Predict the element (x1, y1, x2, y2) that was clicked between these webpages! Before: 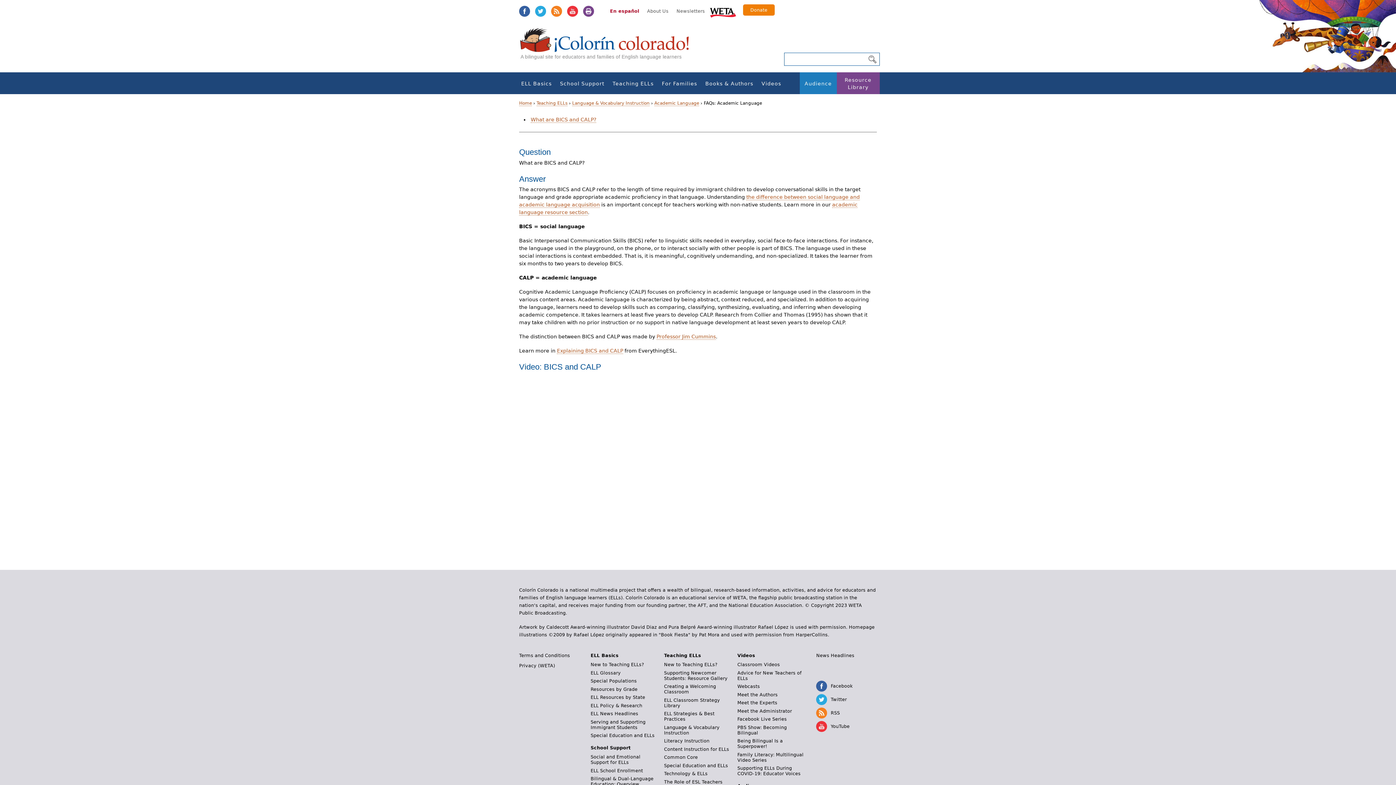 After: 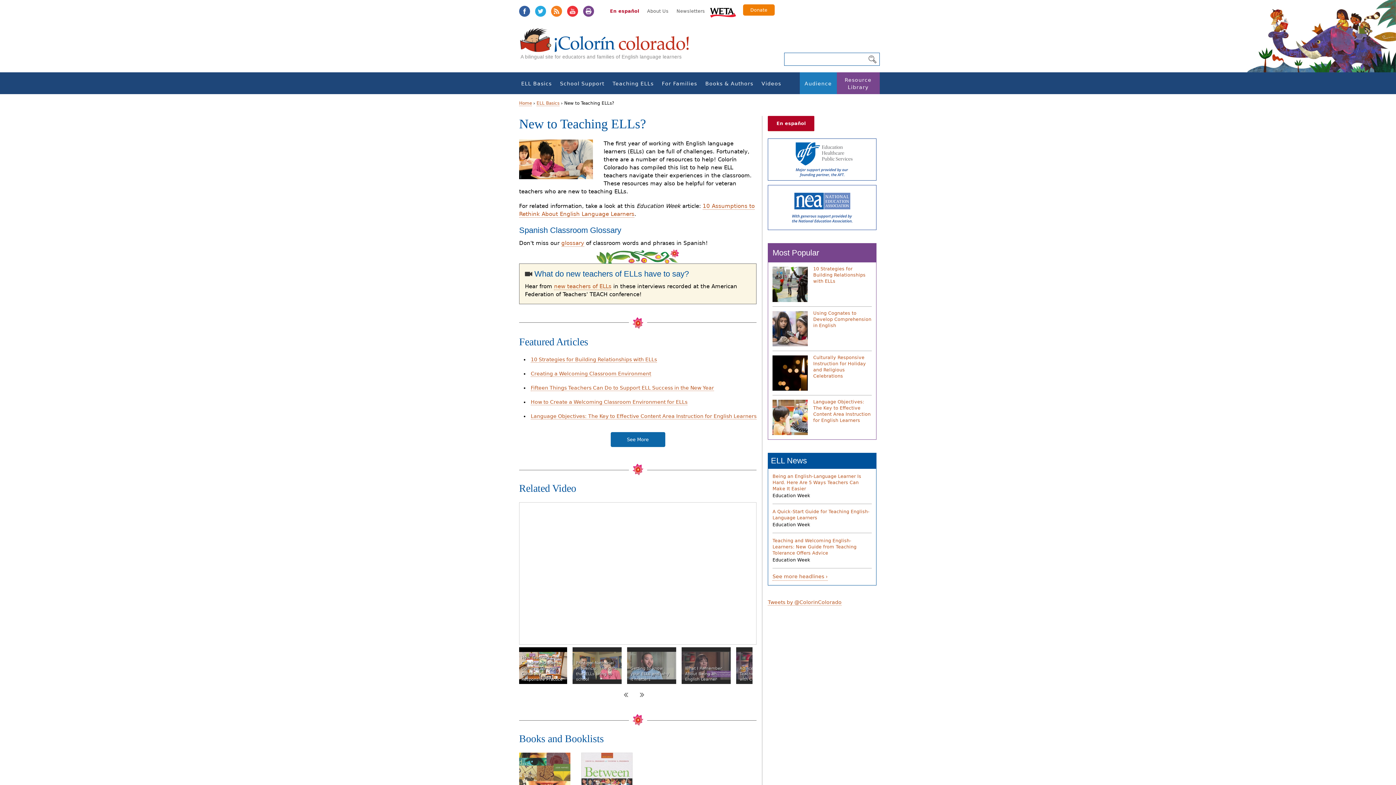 Action: bbox: (664, 662, 717, 667) label: New to Teaching ELLs?